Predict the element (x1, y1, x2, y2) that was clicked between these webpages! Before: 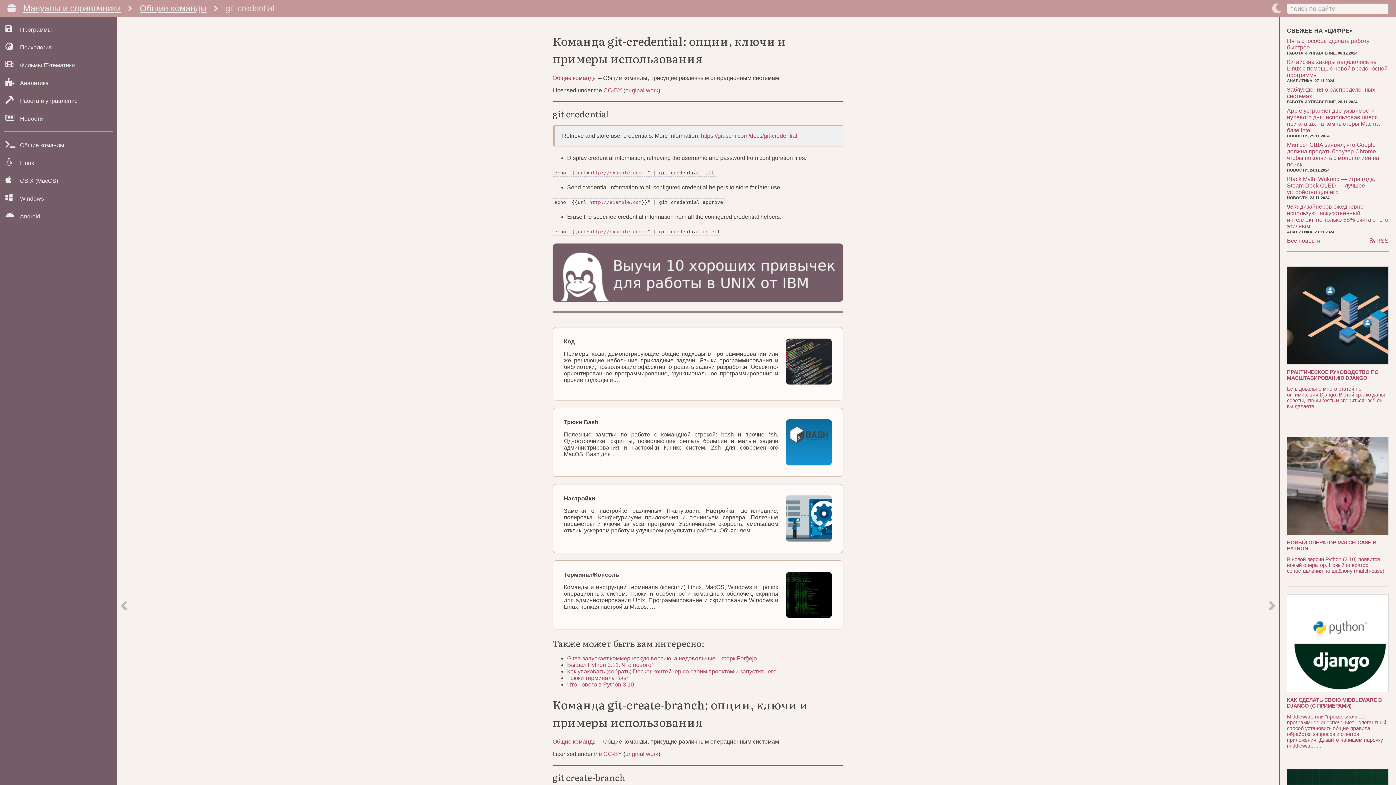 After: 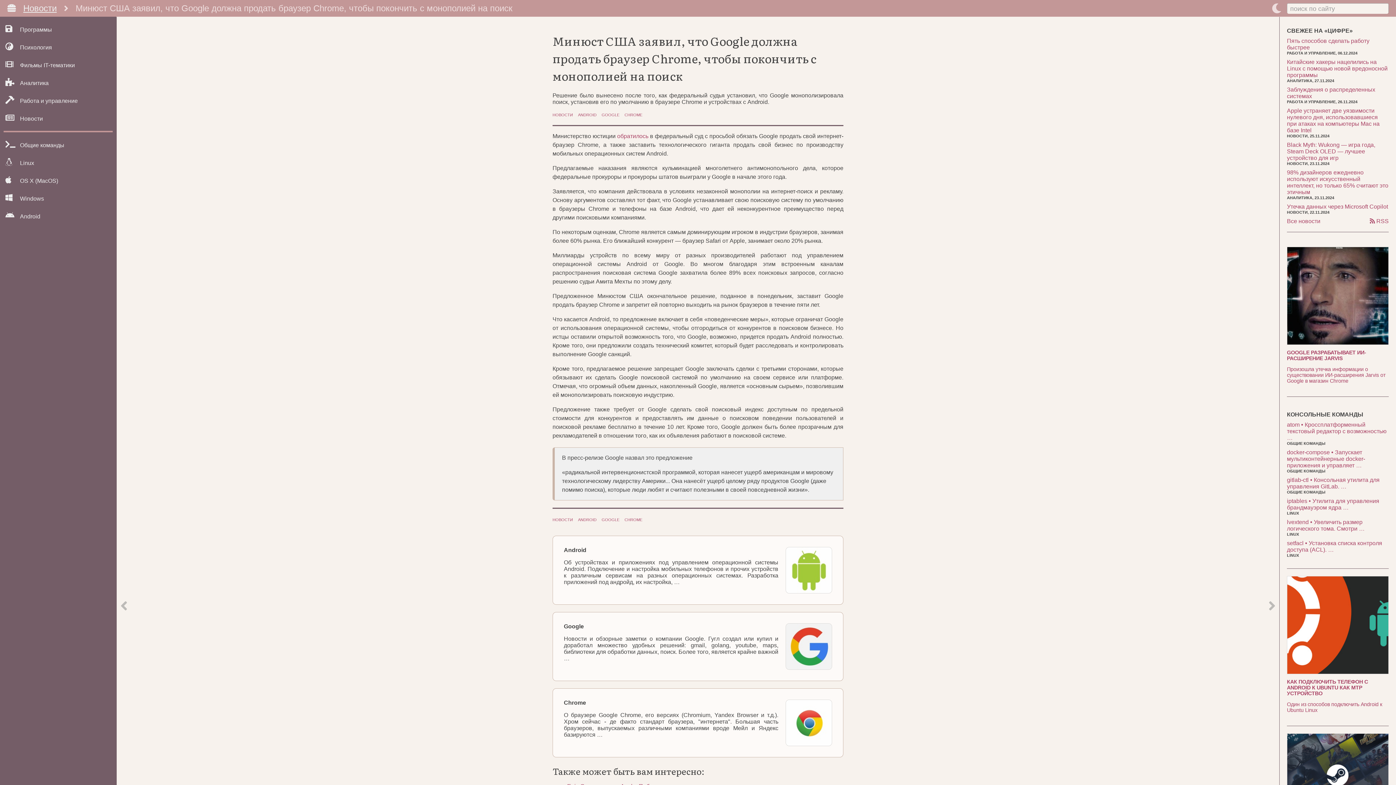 Action: bbox: (1287, 141, 1389, 172) label: Минюст США заявил, что Google должна продать браузер Chrome, чтобы покончить с монополией на поиск
НОВОСТИ, 24.11.2024